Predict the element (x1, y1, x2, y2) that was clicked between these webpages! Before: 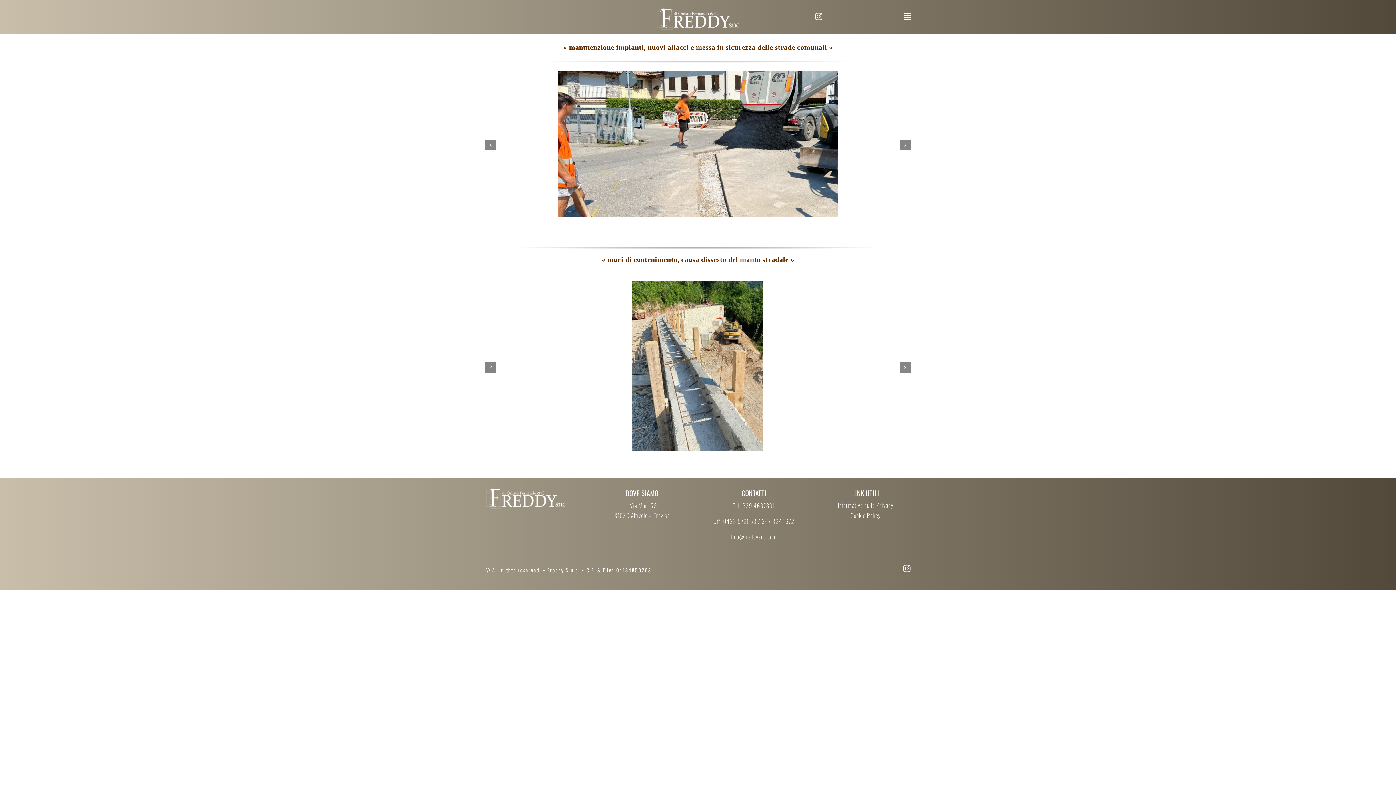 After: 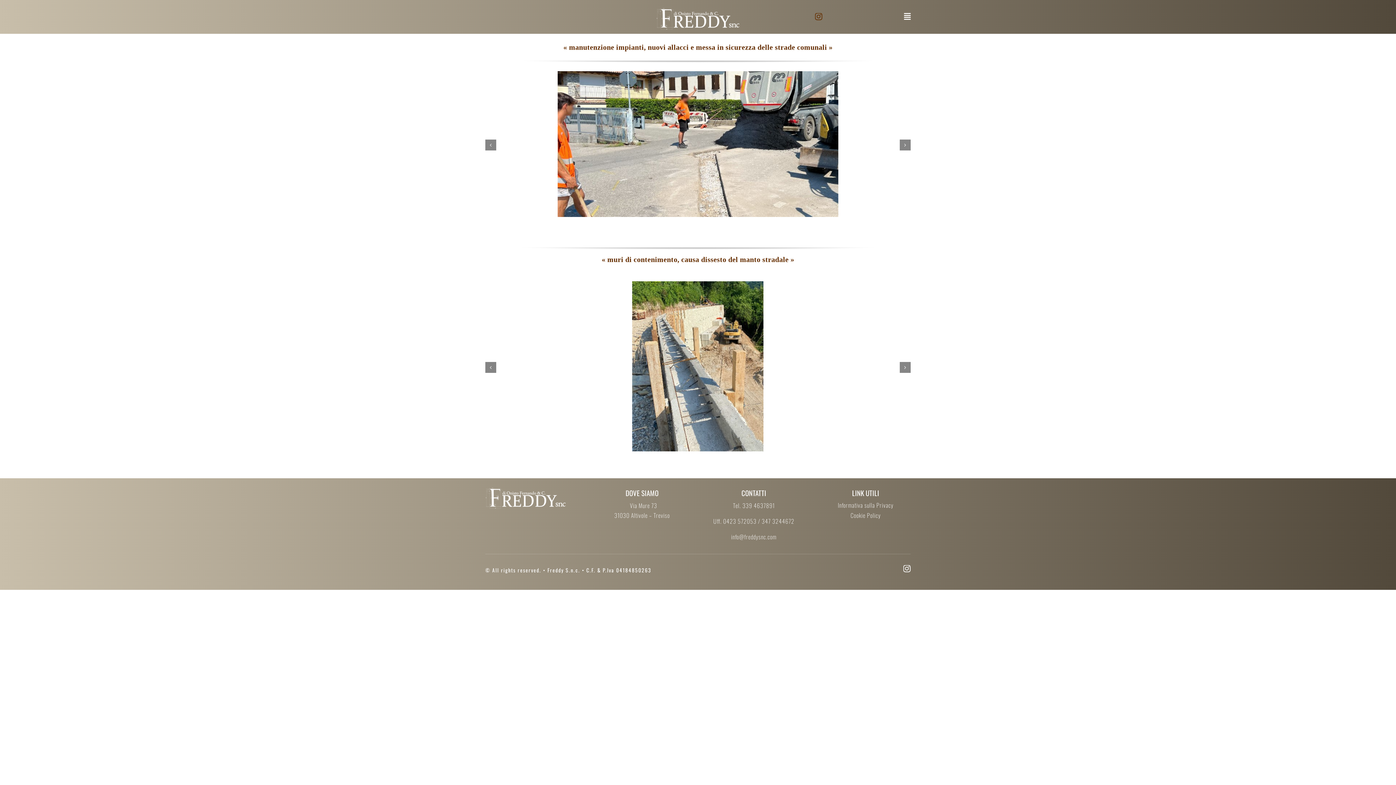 Action: label: instagram bbox: (815, 13, 822, 20)